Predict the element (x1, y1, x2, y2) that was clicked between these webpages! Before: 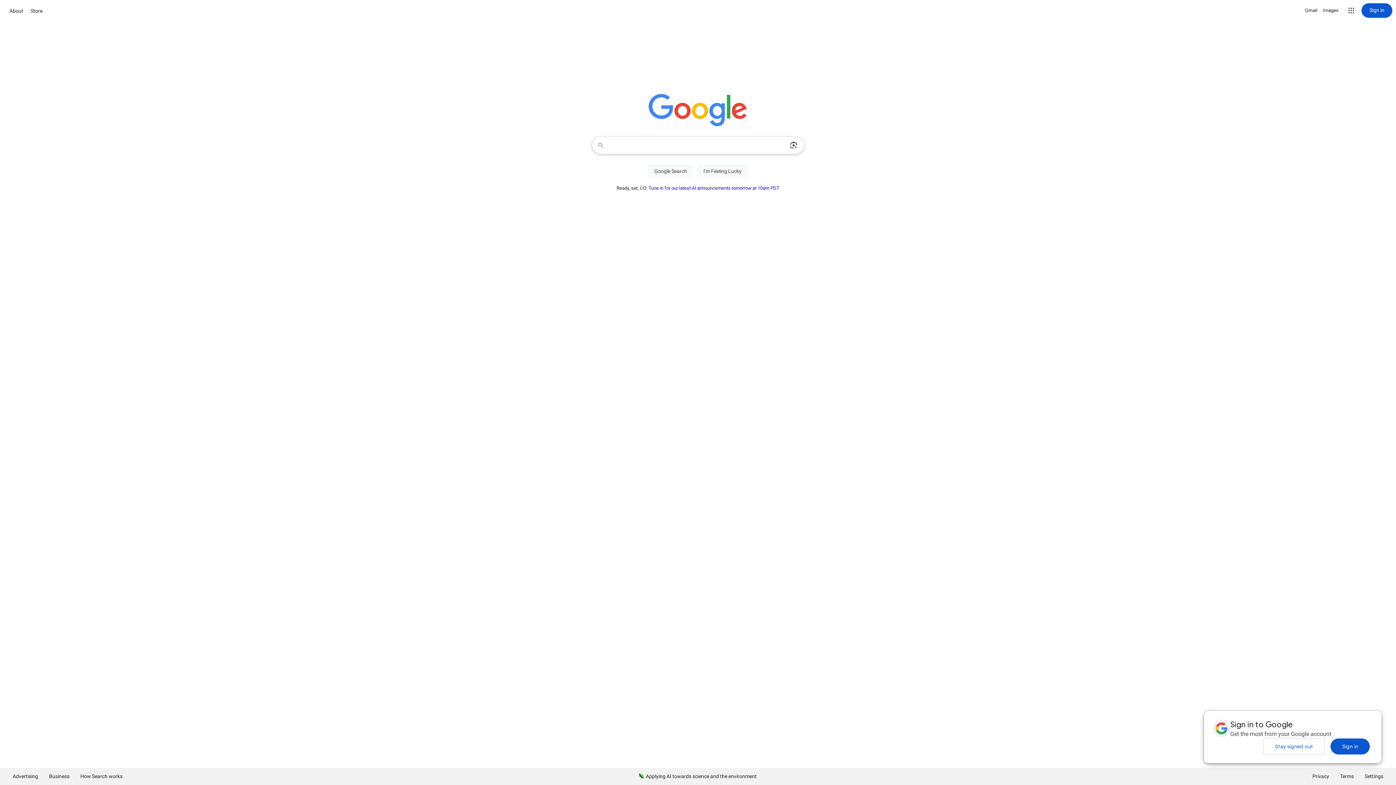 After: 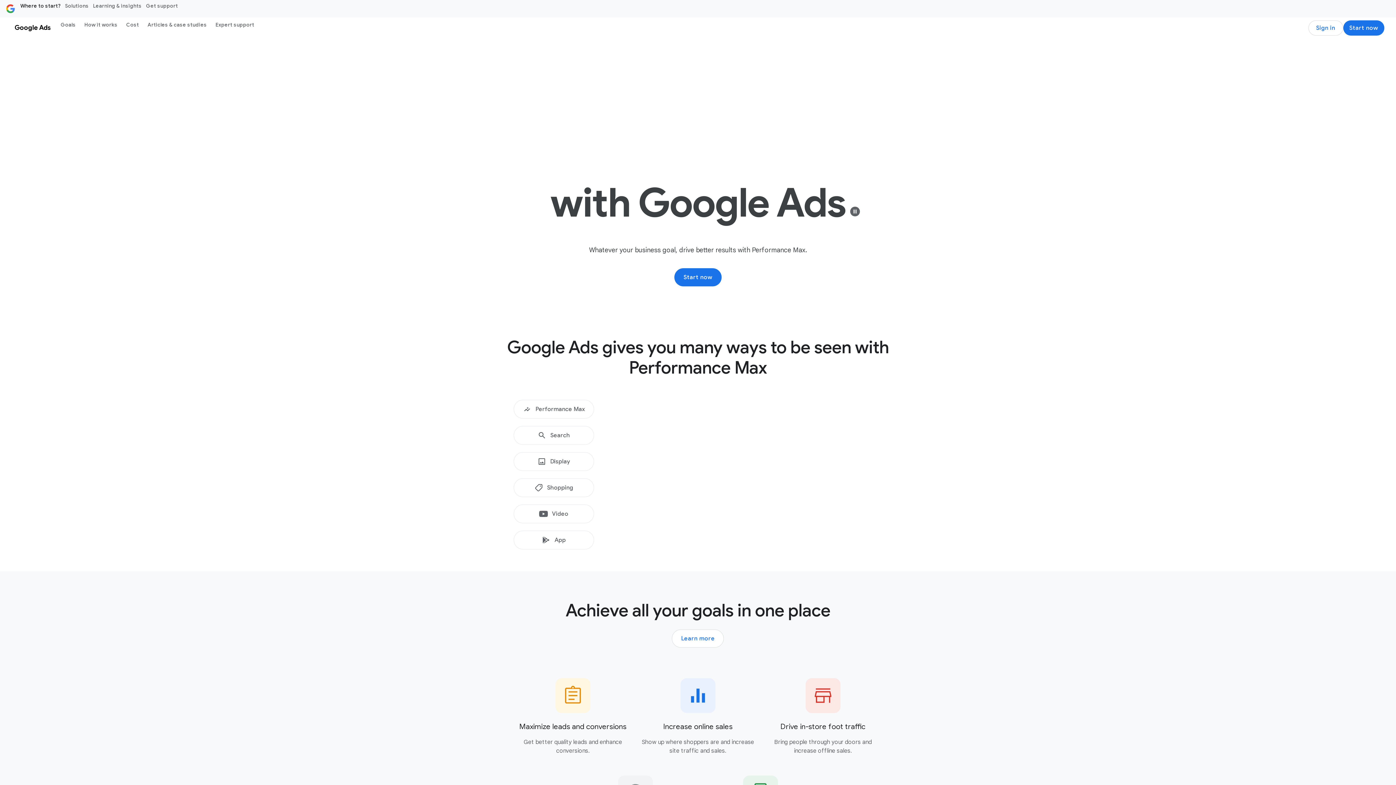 Action: bbox: (7, 768, 43, 785) label: Advertising